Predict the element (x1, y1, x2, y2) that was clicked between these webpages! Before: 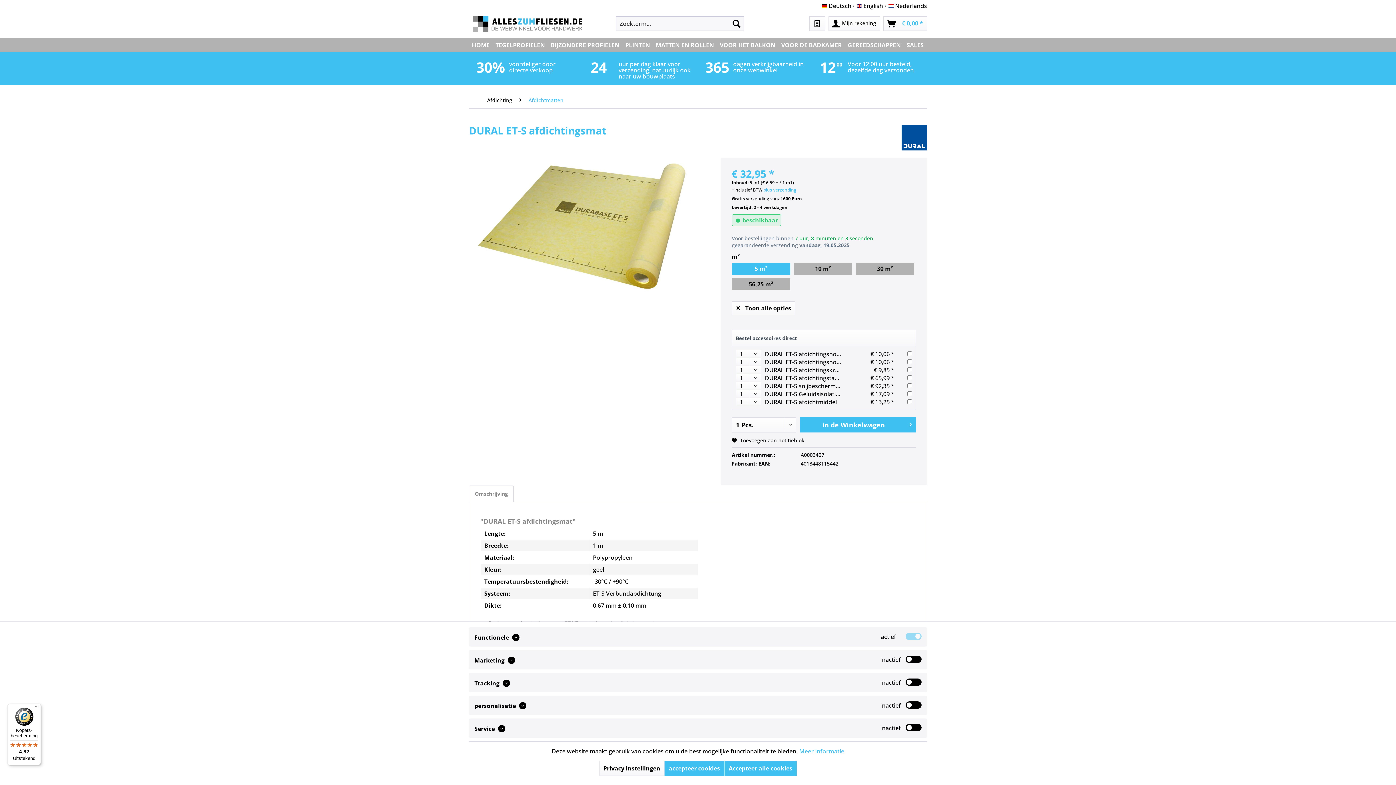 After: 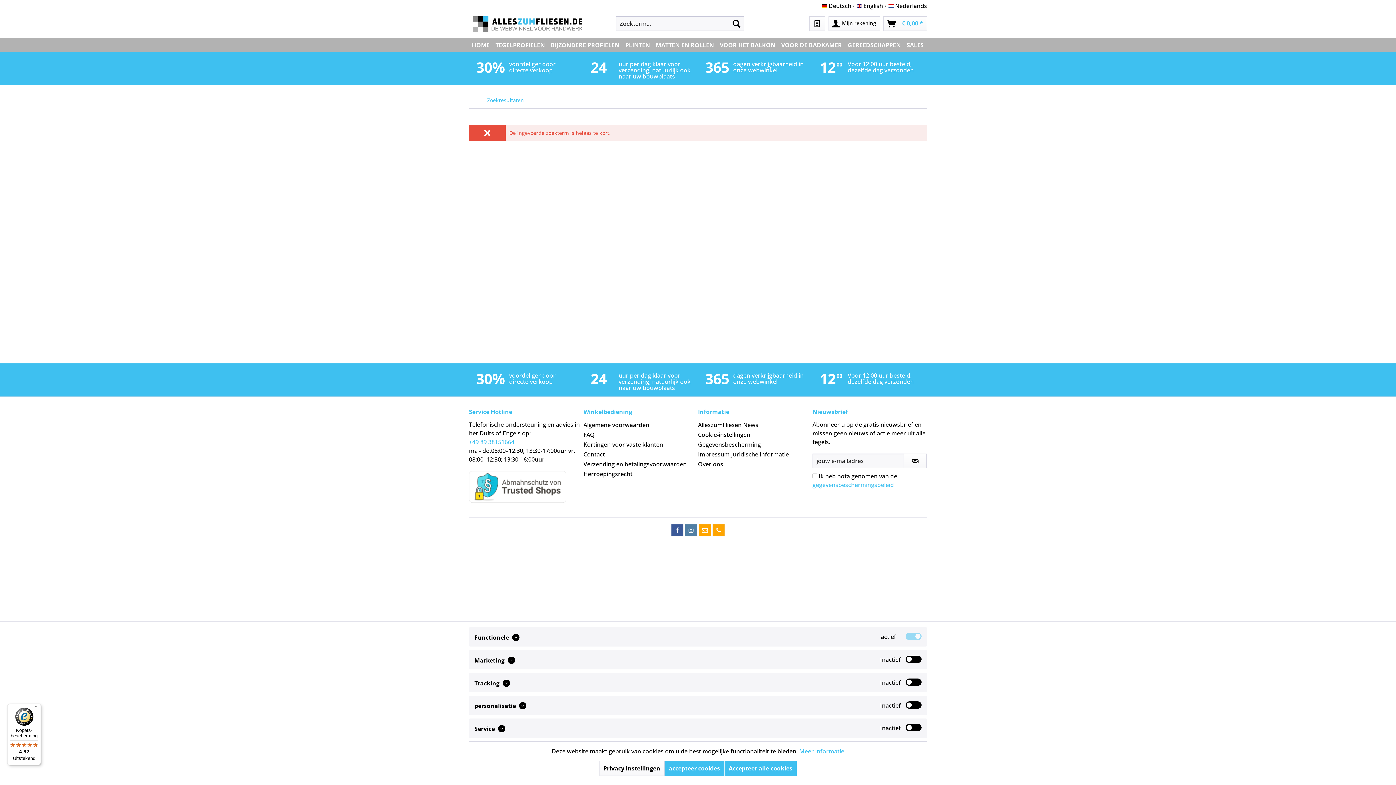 Action: bbox: (729, 16, 744, 30) label: Zoeken